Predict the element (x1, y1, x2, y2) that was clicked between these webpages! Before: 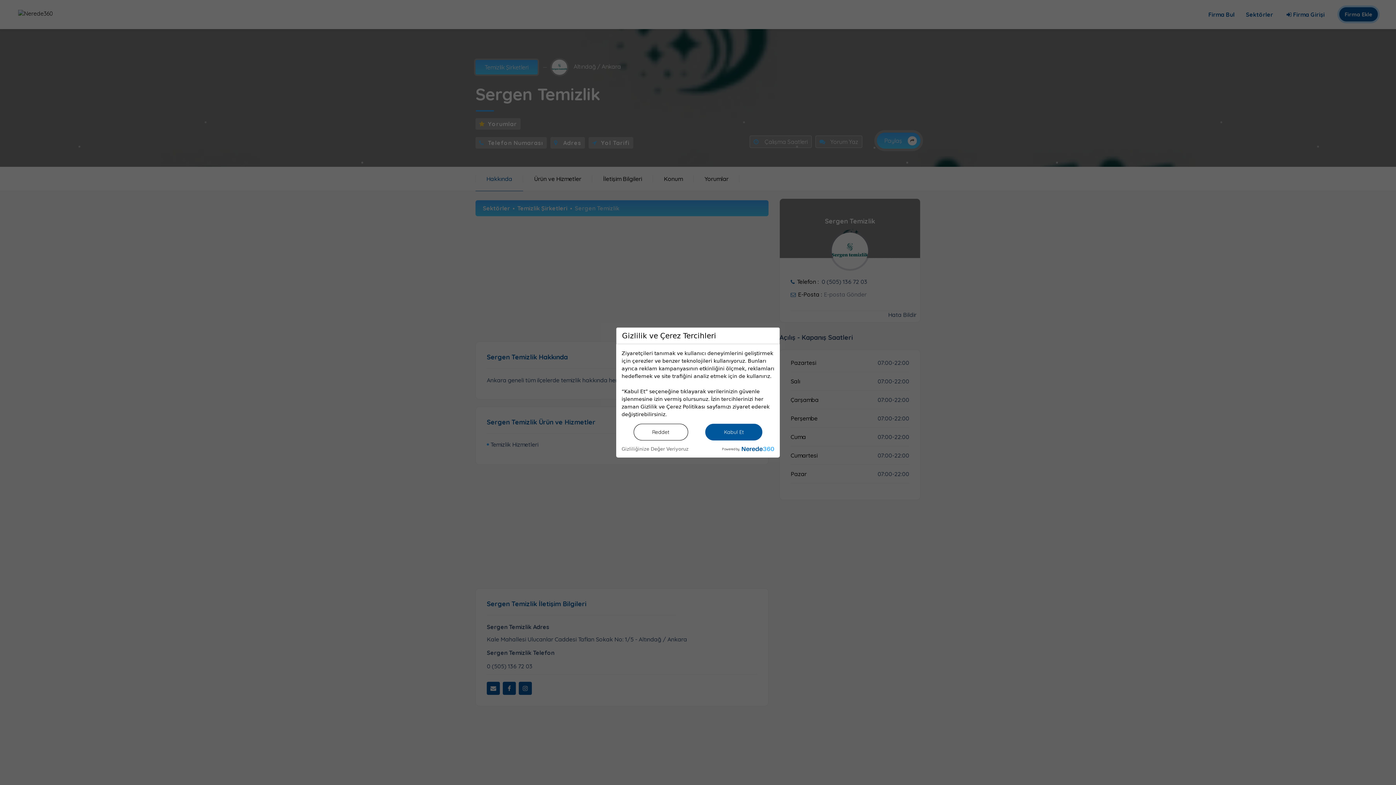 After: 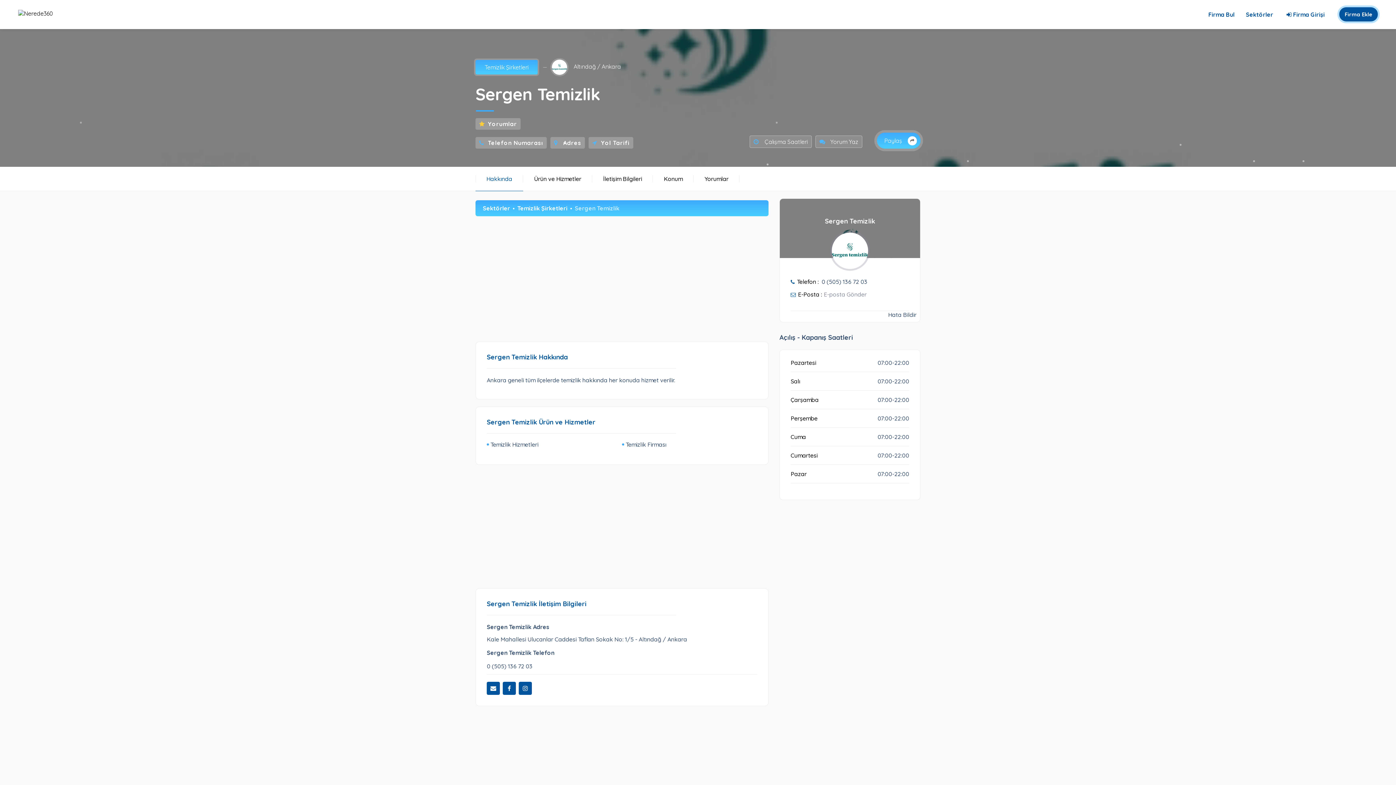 Action: bbox: (633, 423, 688, 440) label: Reddet